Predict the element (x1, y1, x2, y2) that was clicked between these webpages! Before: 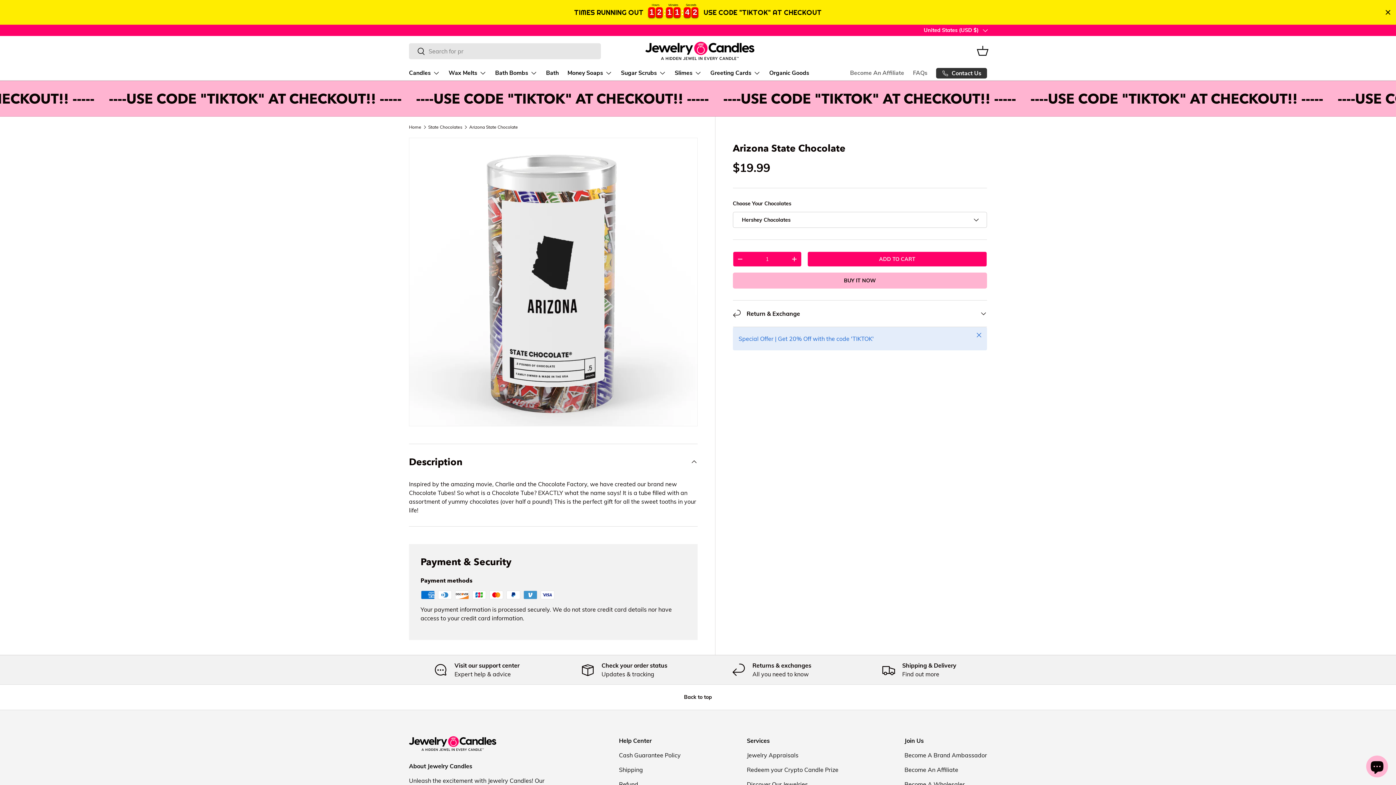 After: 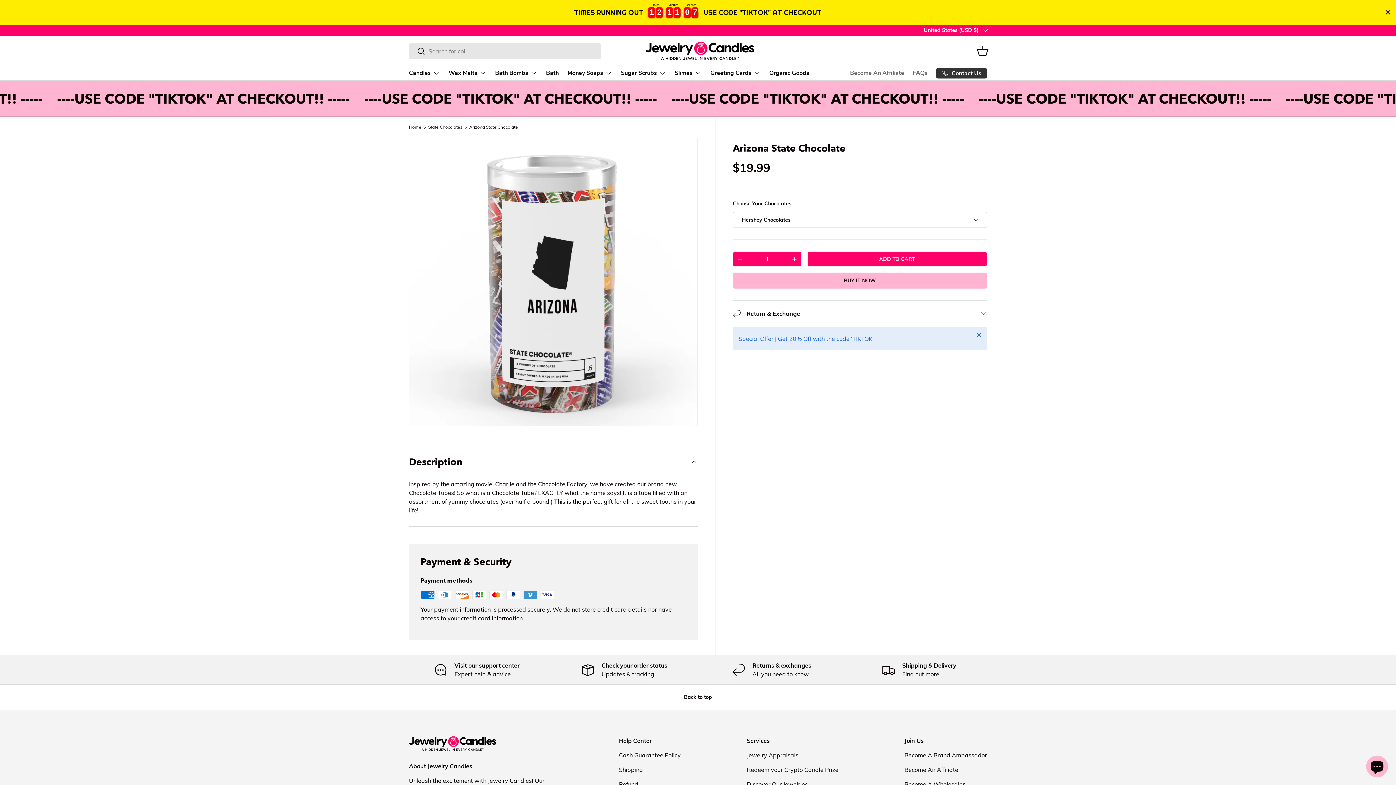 Action: label: Search bbox: (409, 43, 425, 60)